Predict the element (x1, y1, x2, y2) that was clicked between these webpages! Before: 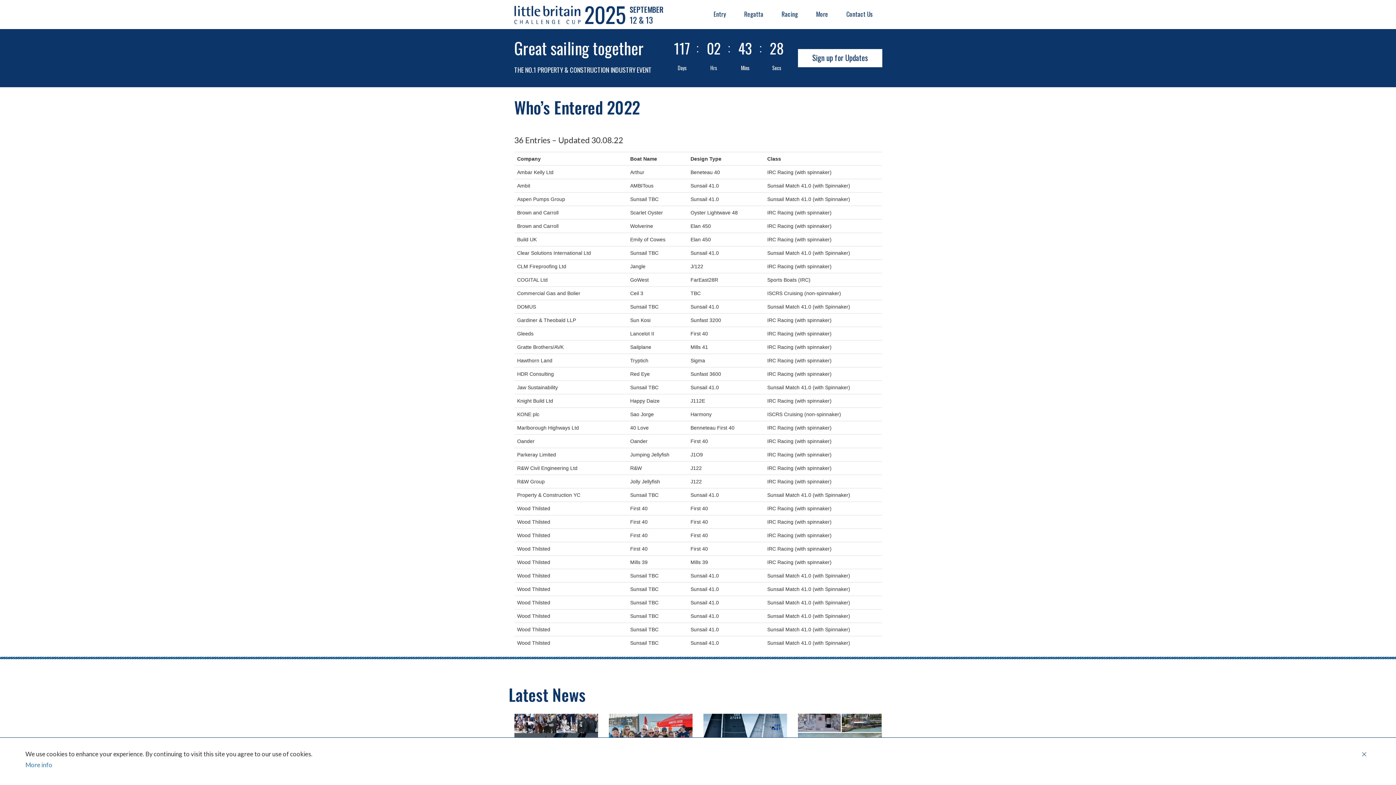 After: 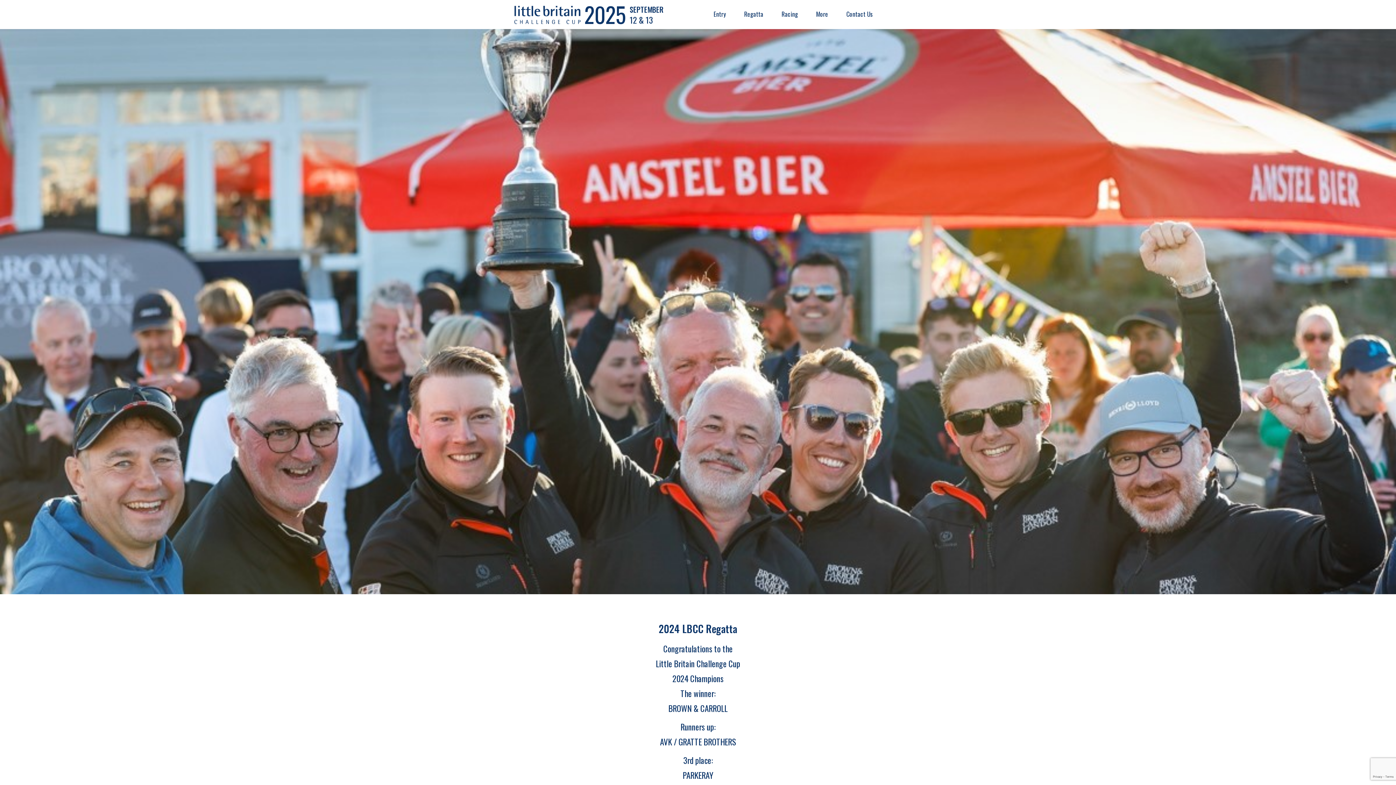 Action: bbox: (508, 0, 698, 29) label: 2025
SEPTEMBER

12 & 13